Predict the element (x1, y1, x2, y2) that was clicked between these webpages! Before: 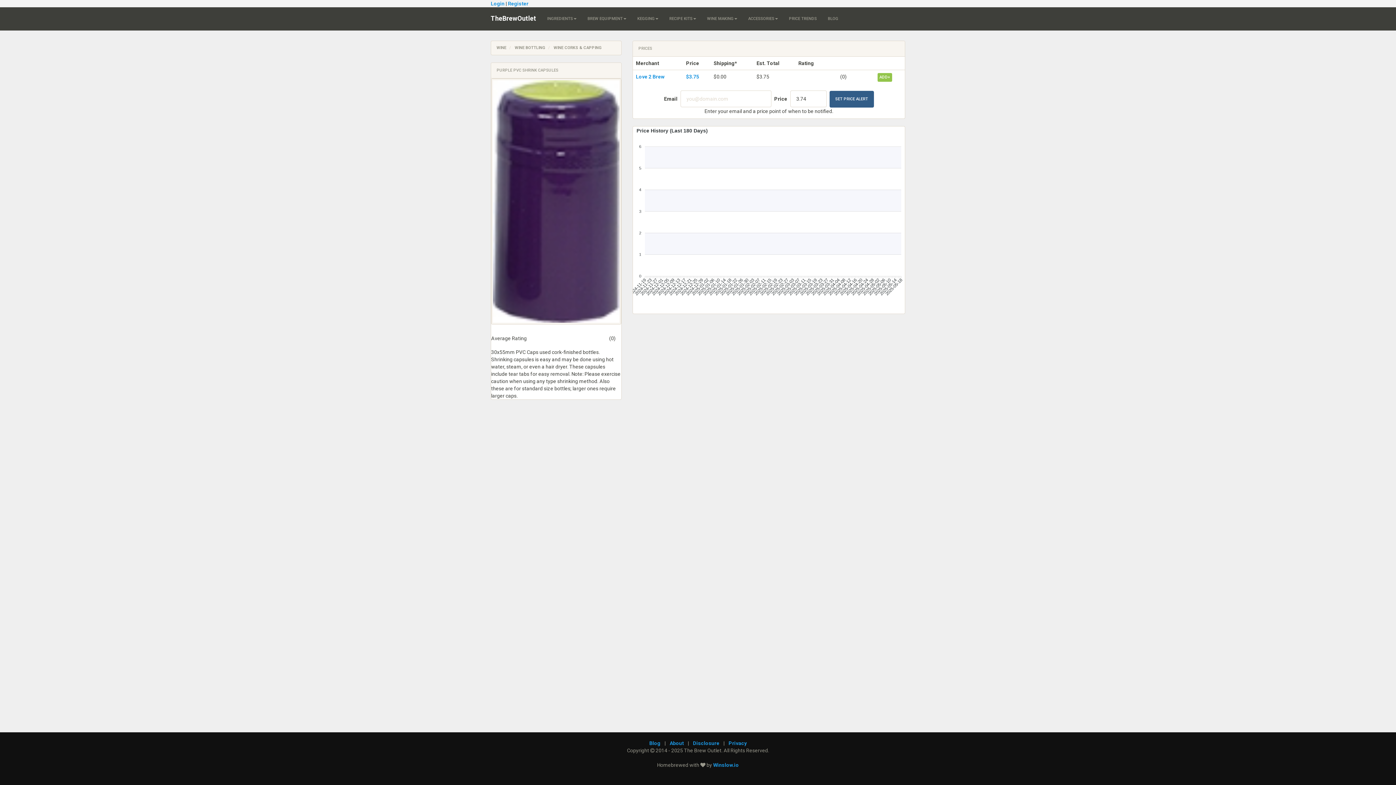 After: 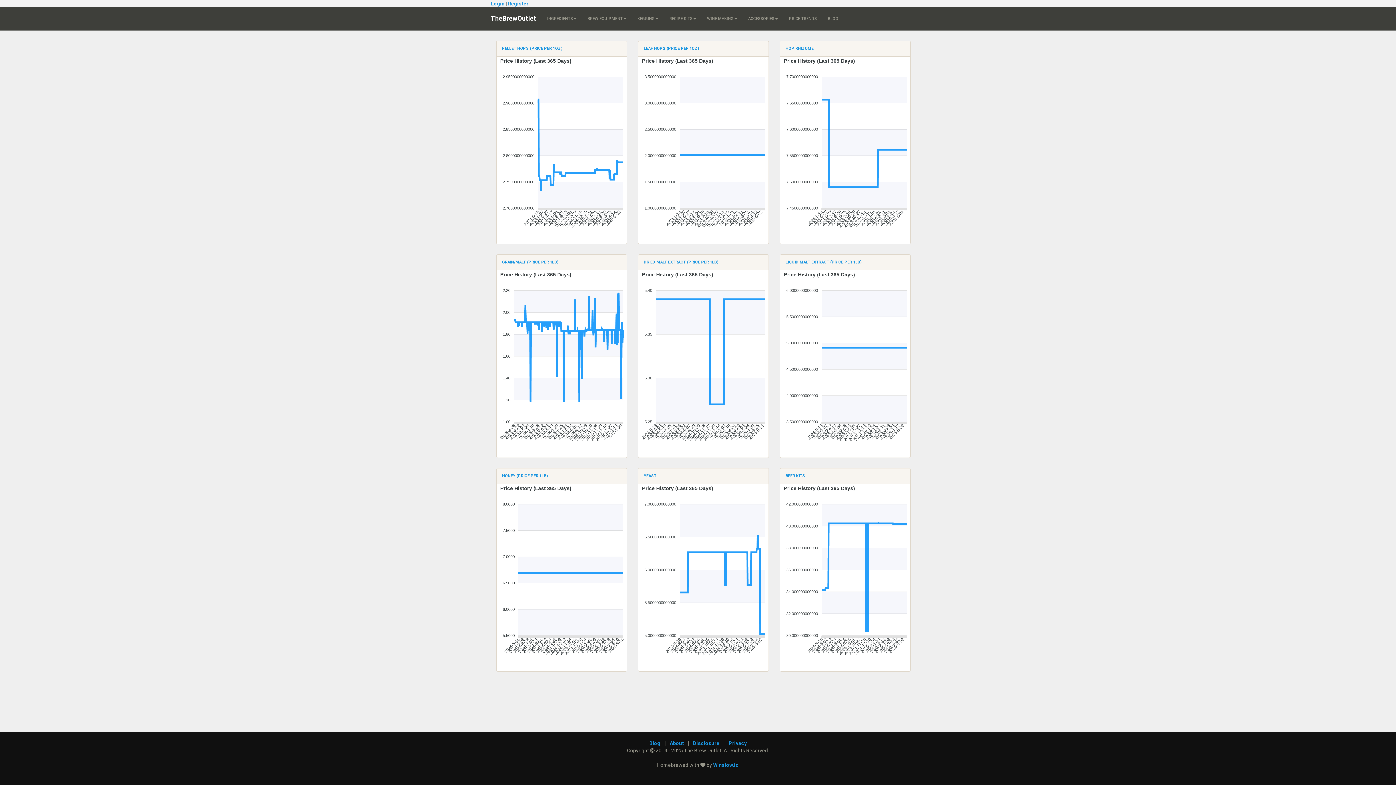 Action: label: PRICE TRENDS bbox: (783, 7, 822, 30)